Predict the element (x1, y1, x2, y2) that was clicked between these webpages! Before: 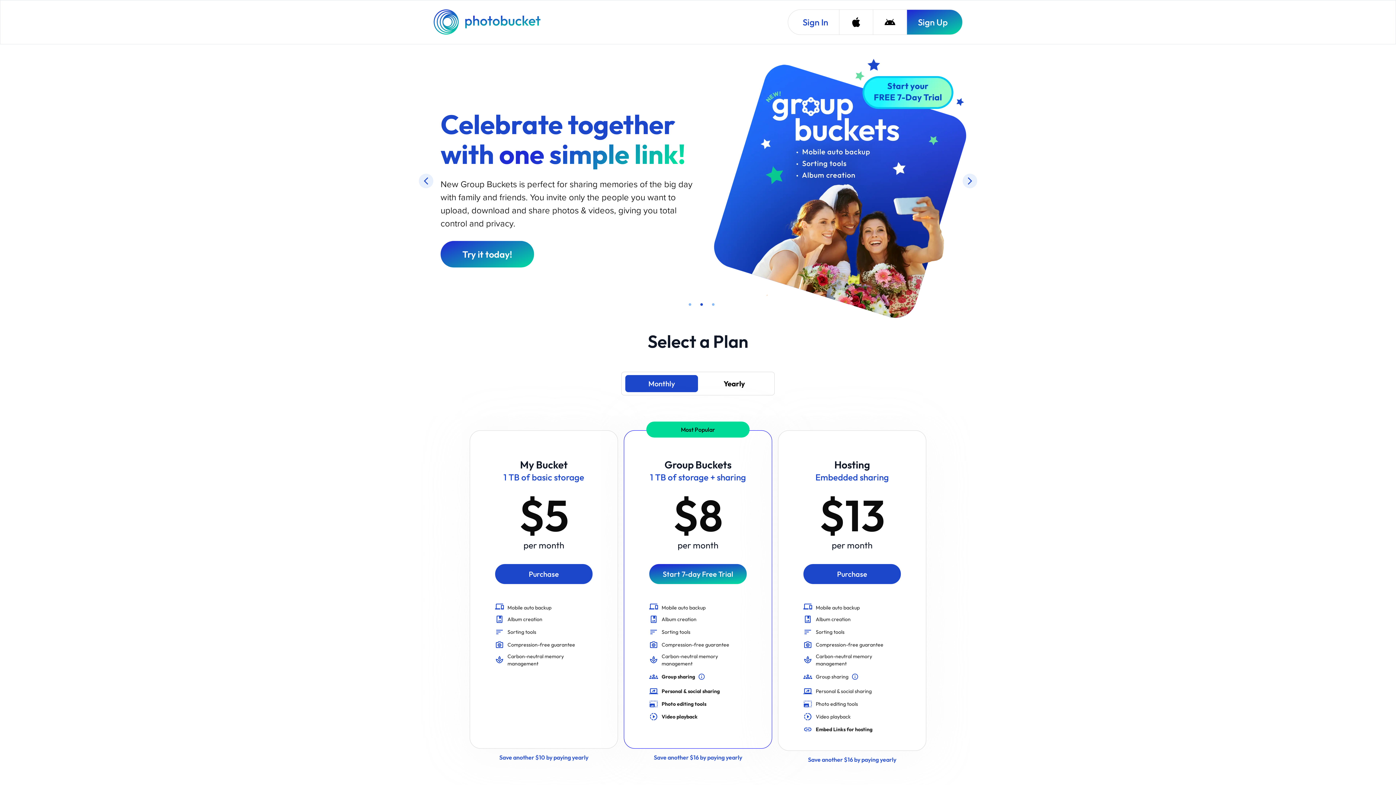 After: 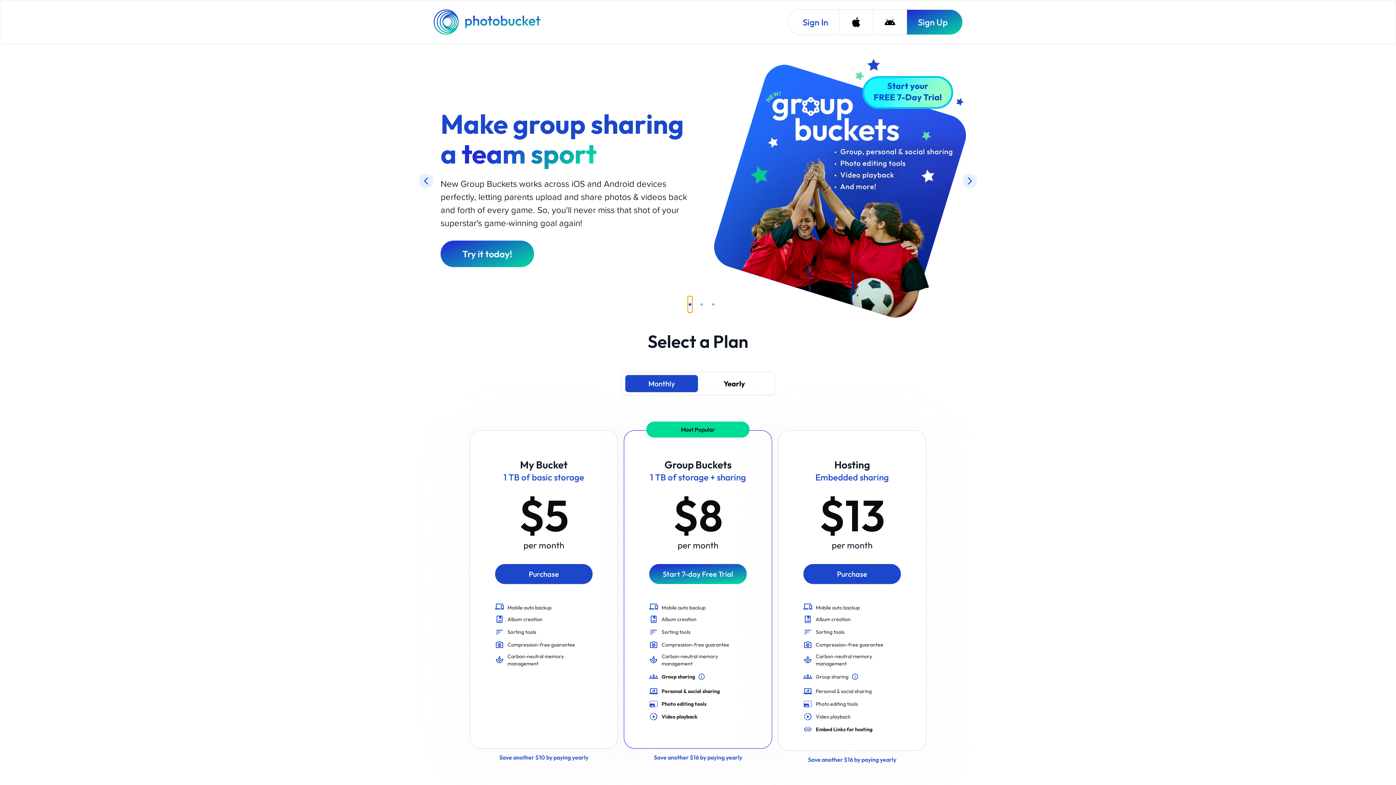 Action: bbox: (688, 195, 692, 211) label: slide item 1